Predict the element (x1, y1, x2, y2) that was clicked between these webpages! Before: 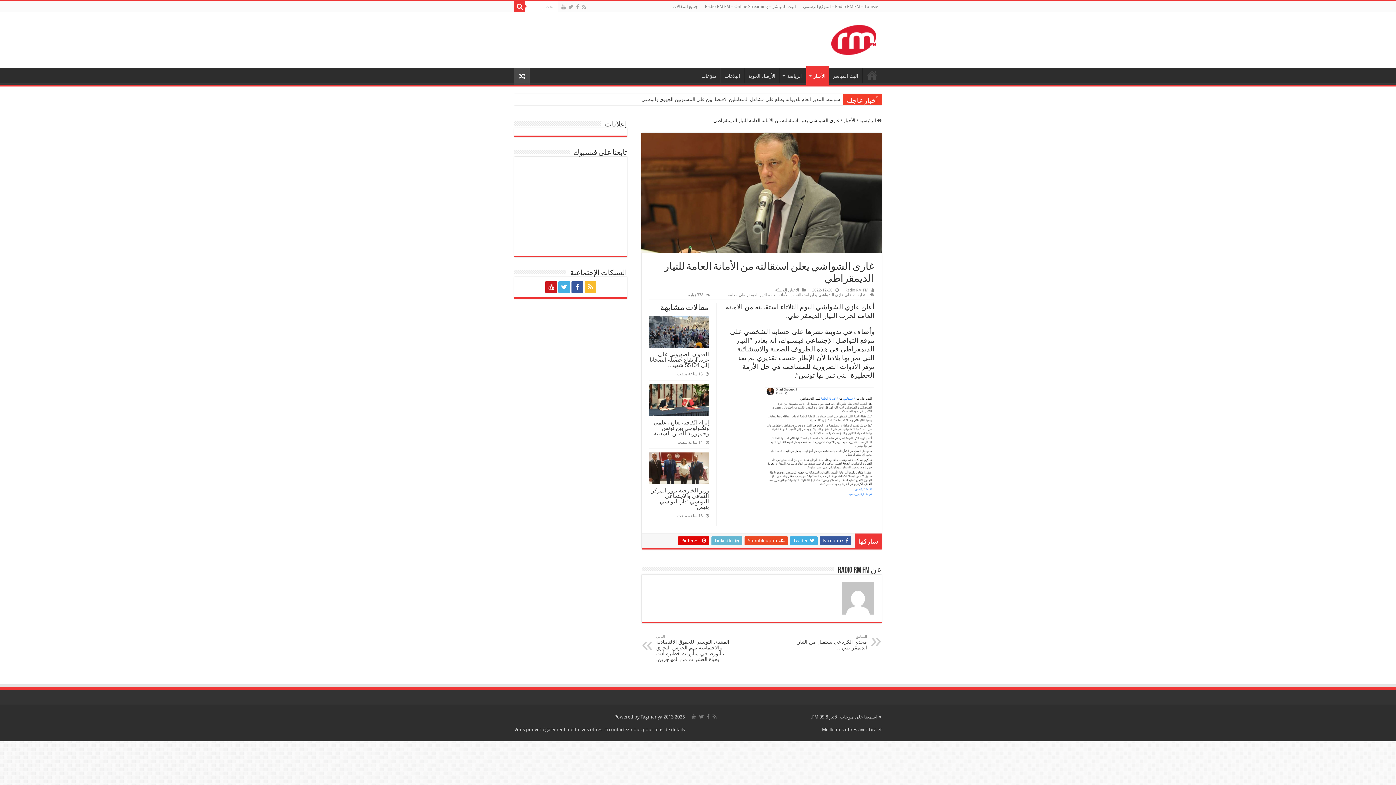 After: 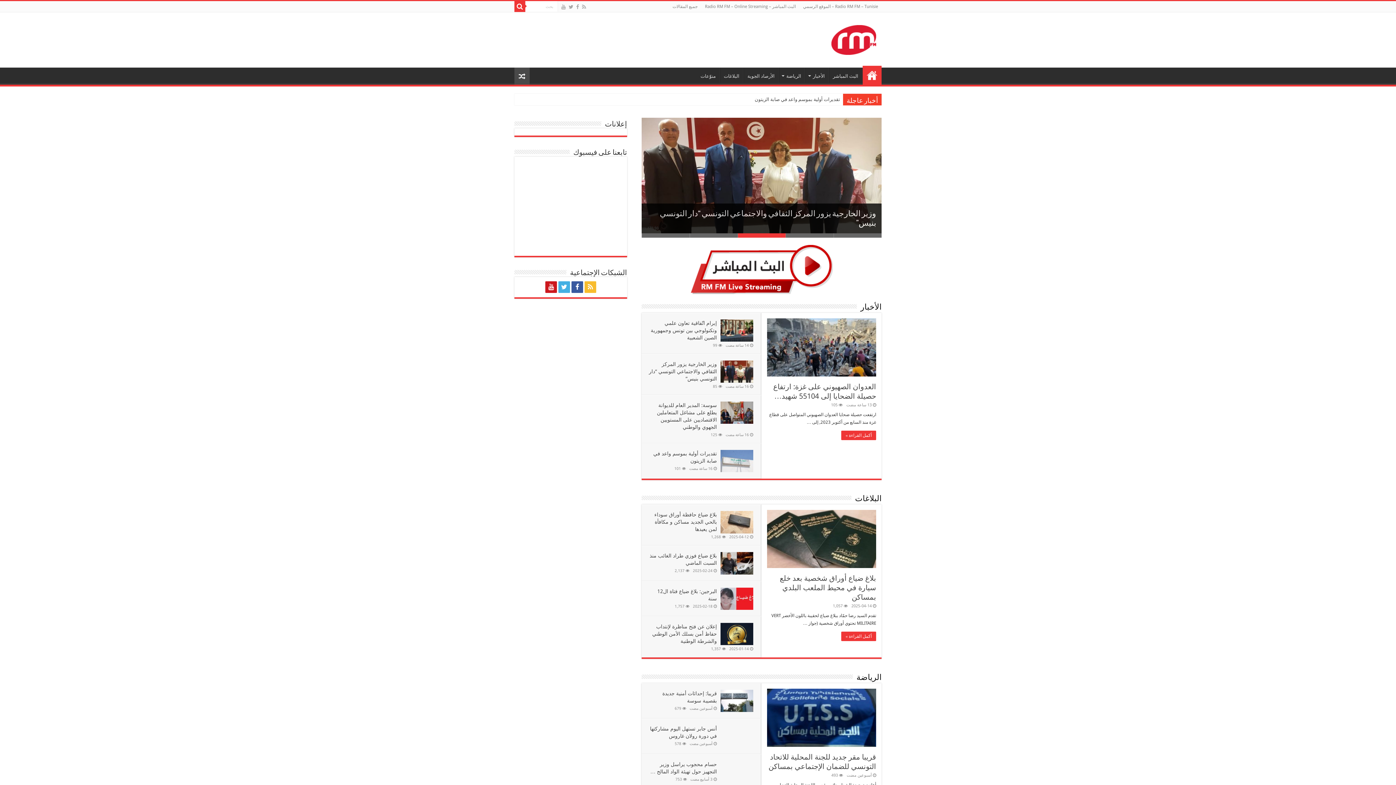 Action: bbox: (859, 117, 881, 123) label:  الرئيسية